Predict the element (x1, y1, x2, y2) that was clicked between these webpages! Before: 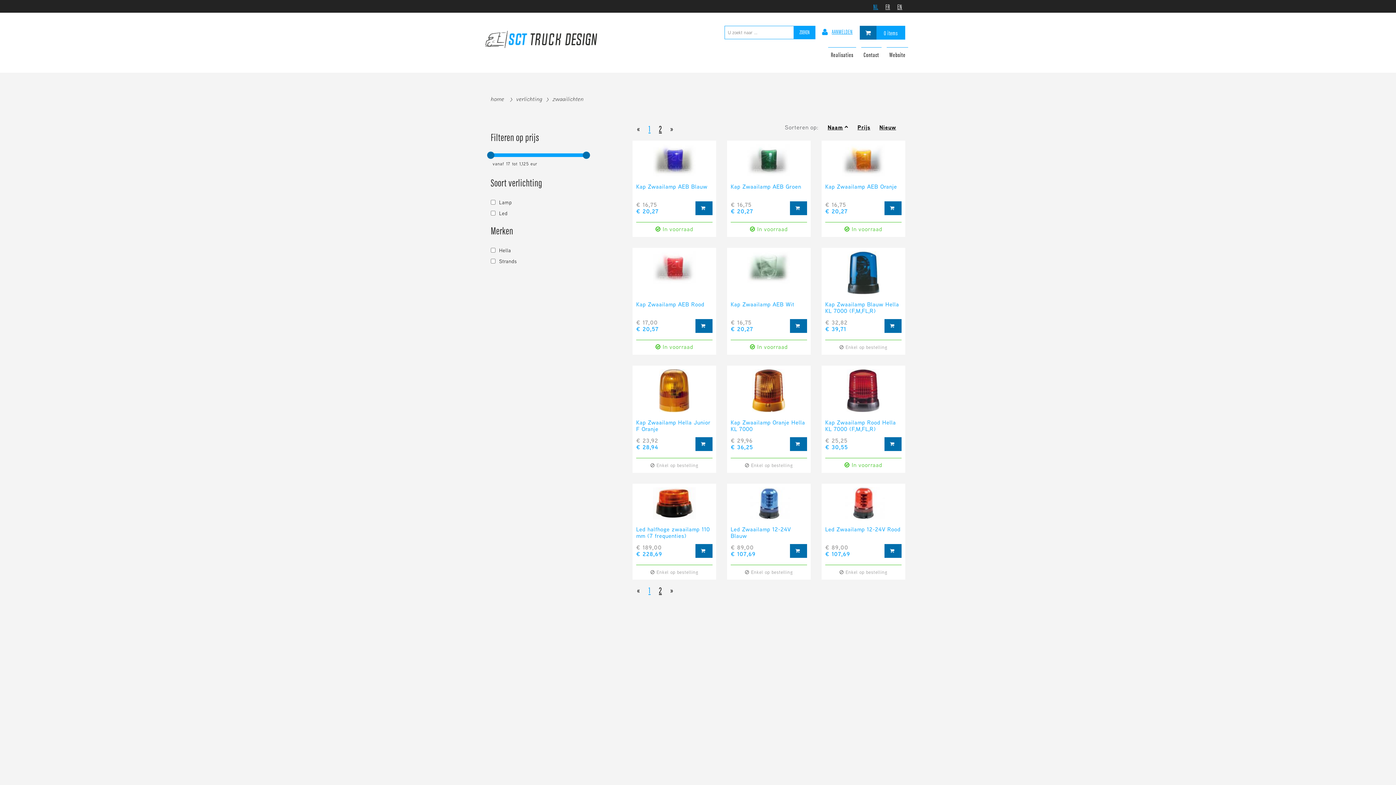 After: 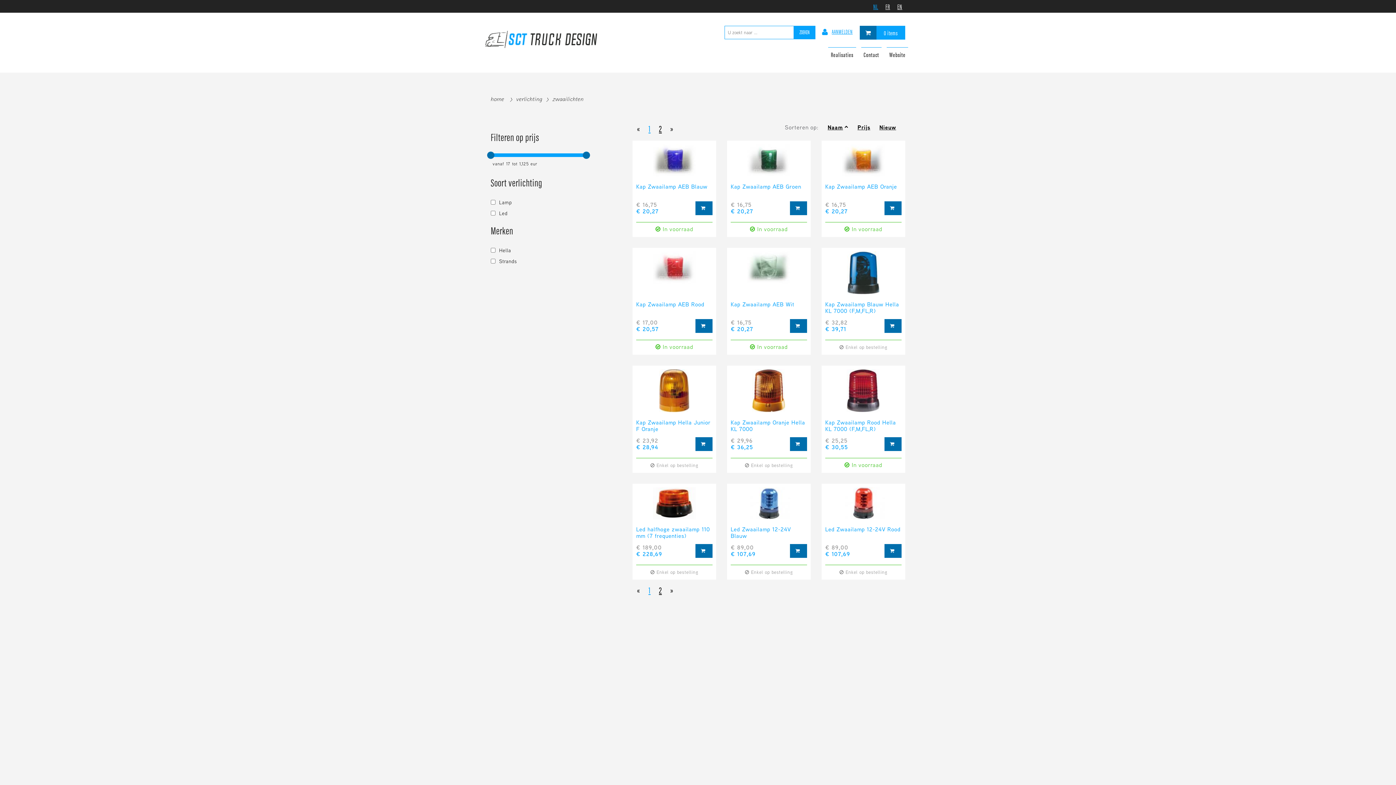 Action: bbox: (644, 585, 655, 594) label: 1